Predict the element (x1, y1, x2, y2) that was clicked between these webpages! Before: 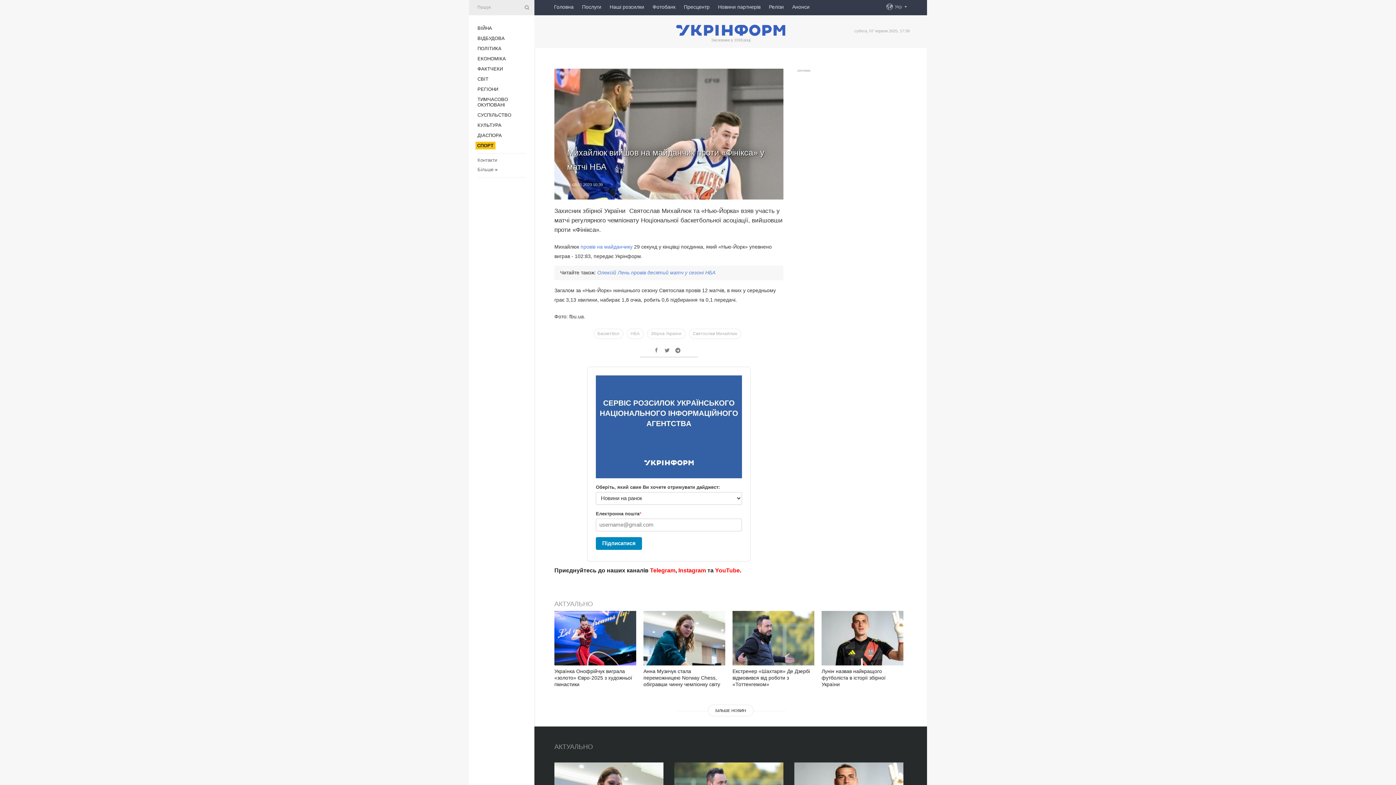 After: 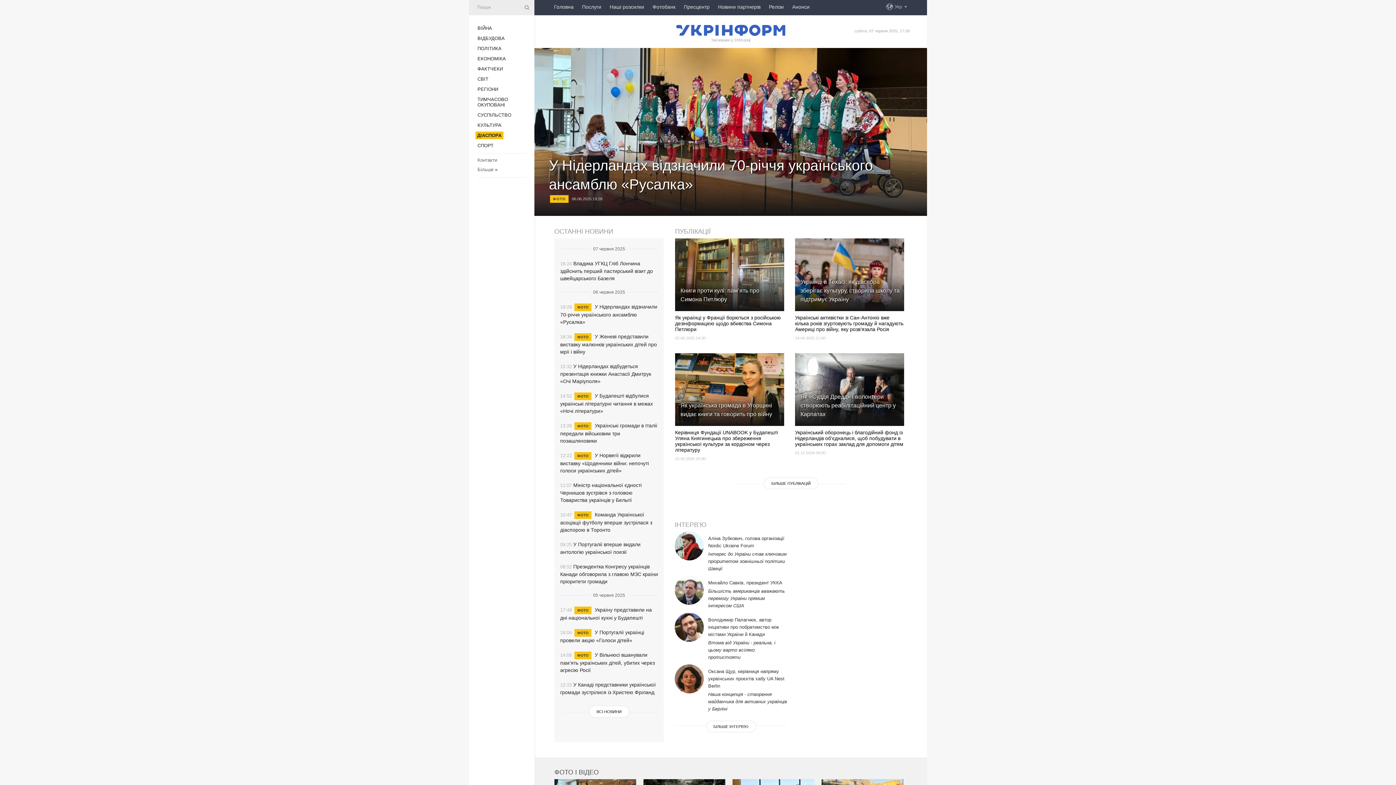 Action: bbox: (477, 132, 502, 138) label: ДІАCПОРА